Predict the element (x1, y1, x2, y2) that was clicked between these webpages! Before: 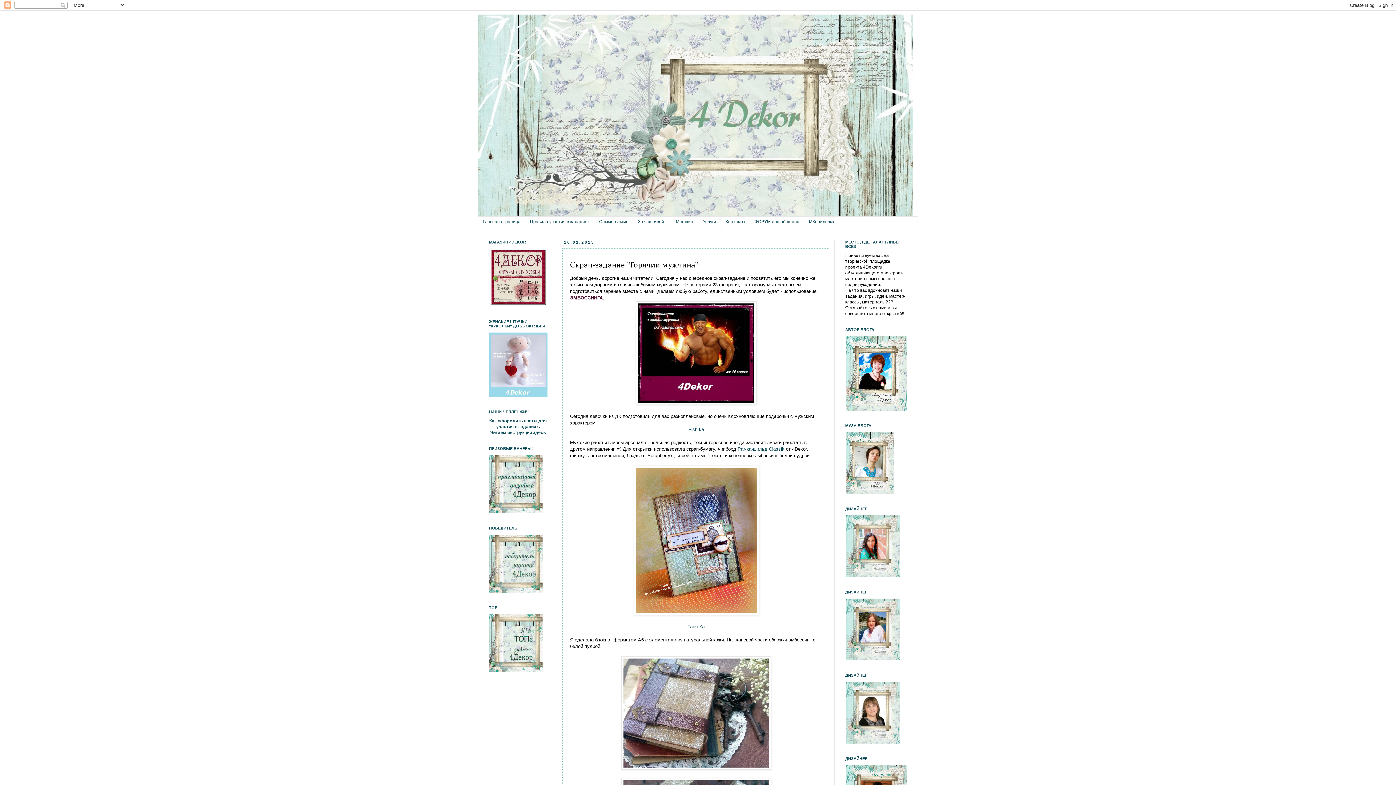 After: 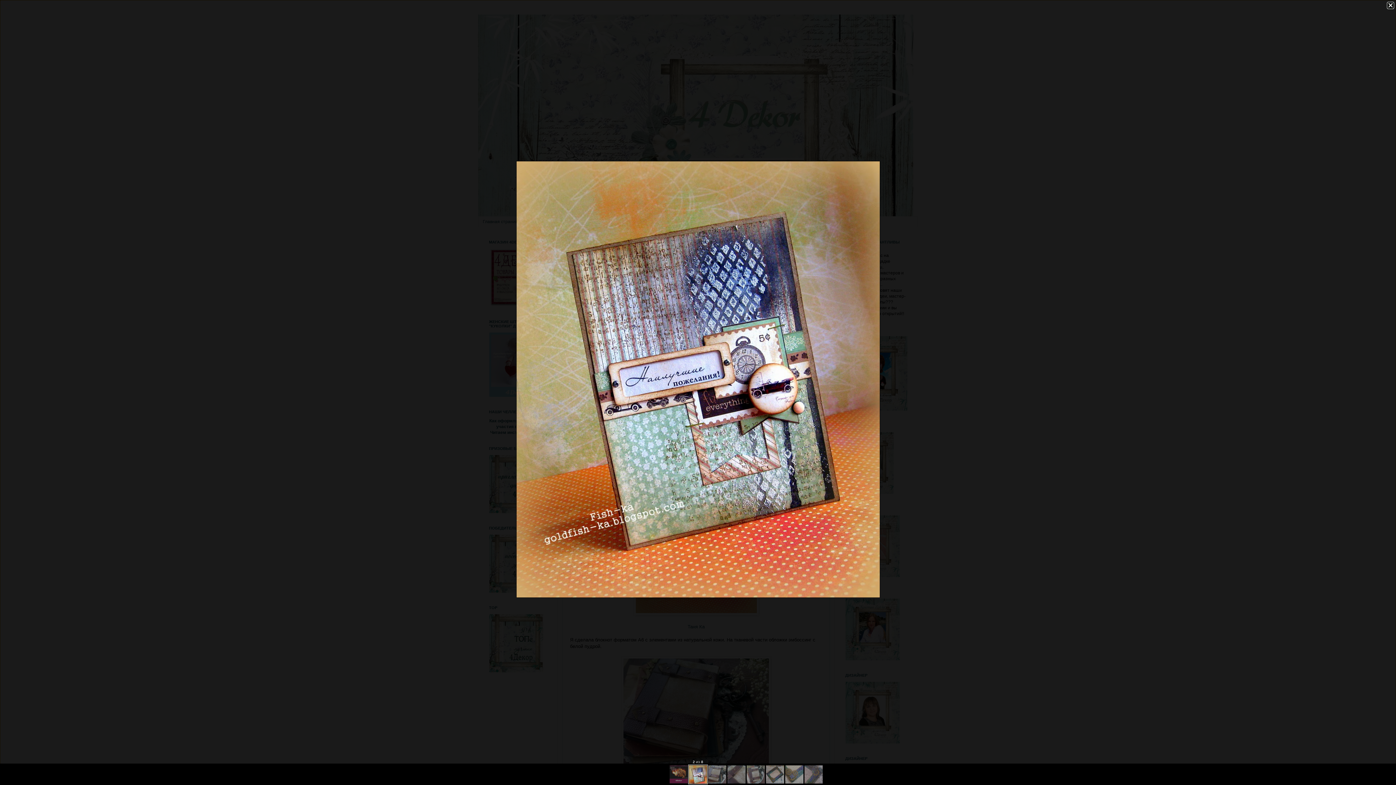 Action: bbox: (633, 611, 759, 616)